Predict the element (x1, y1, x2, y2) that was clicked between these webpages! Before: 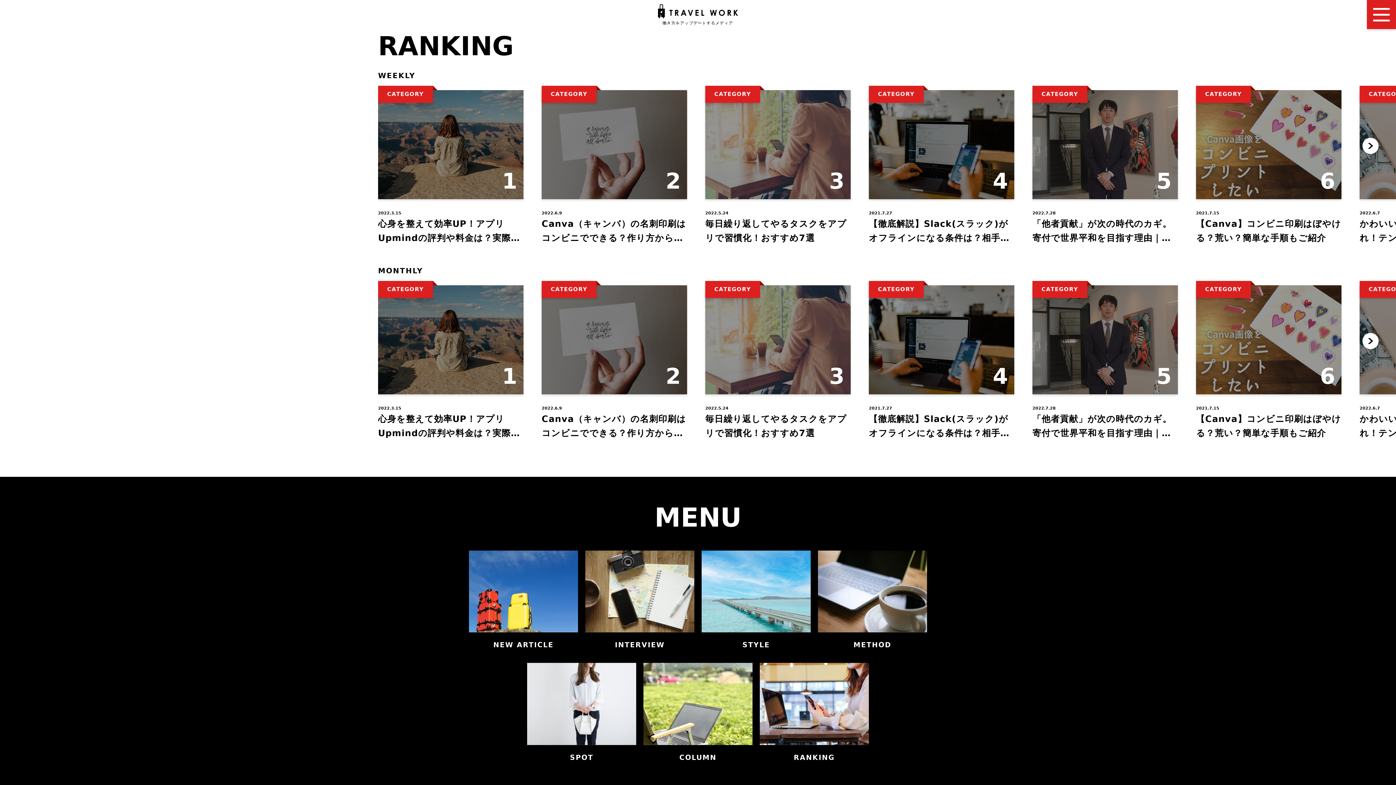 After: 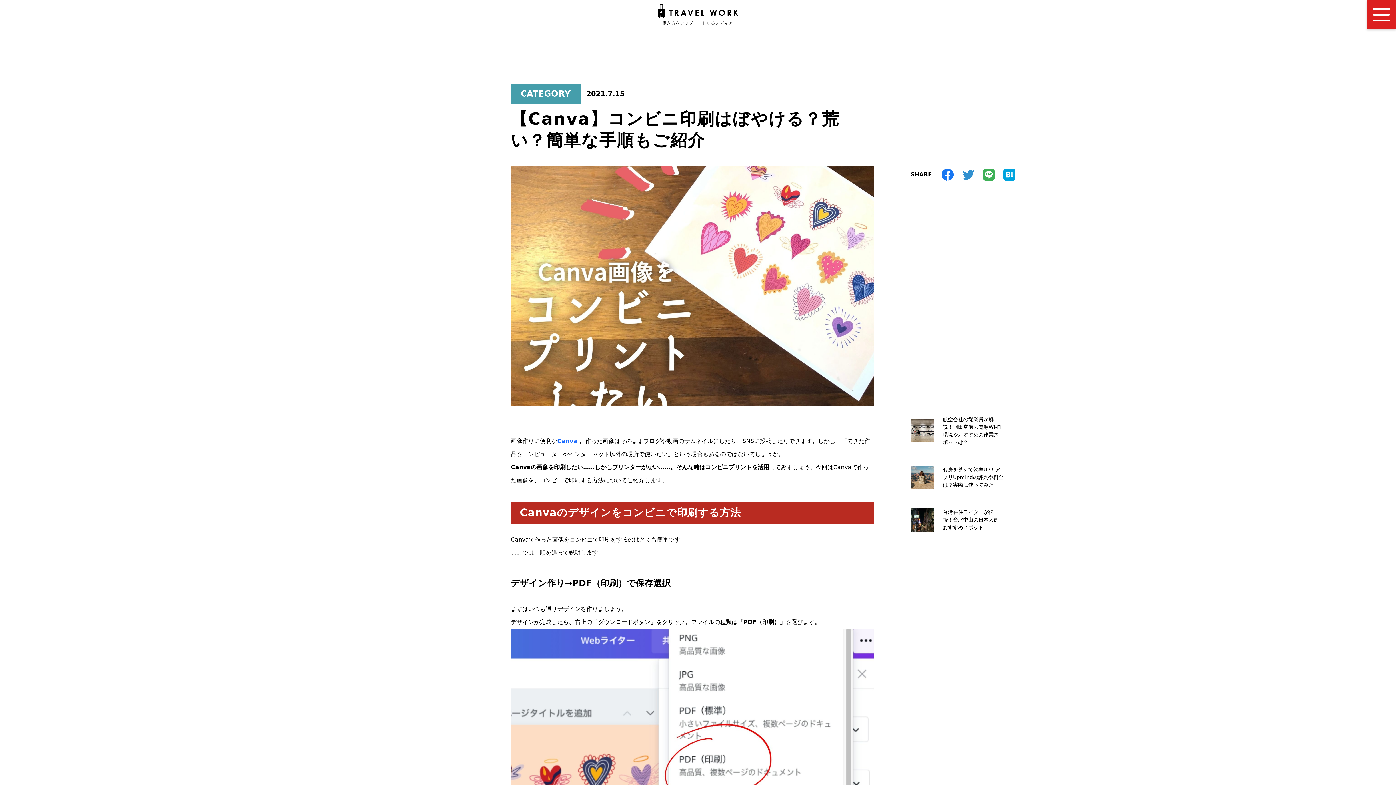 Action: bbox: (1196, 90, 1341, 245) label: CATEGORY
6
2021.7.15

【Canva】コンビニ印刷はぼやける？荒い？簡単な手順もご紹介